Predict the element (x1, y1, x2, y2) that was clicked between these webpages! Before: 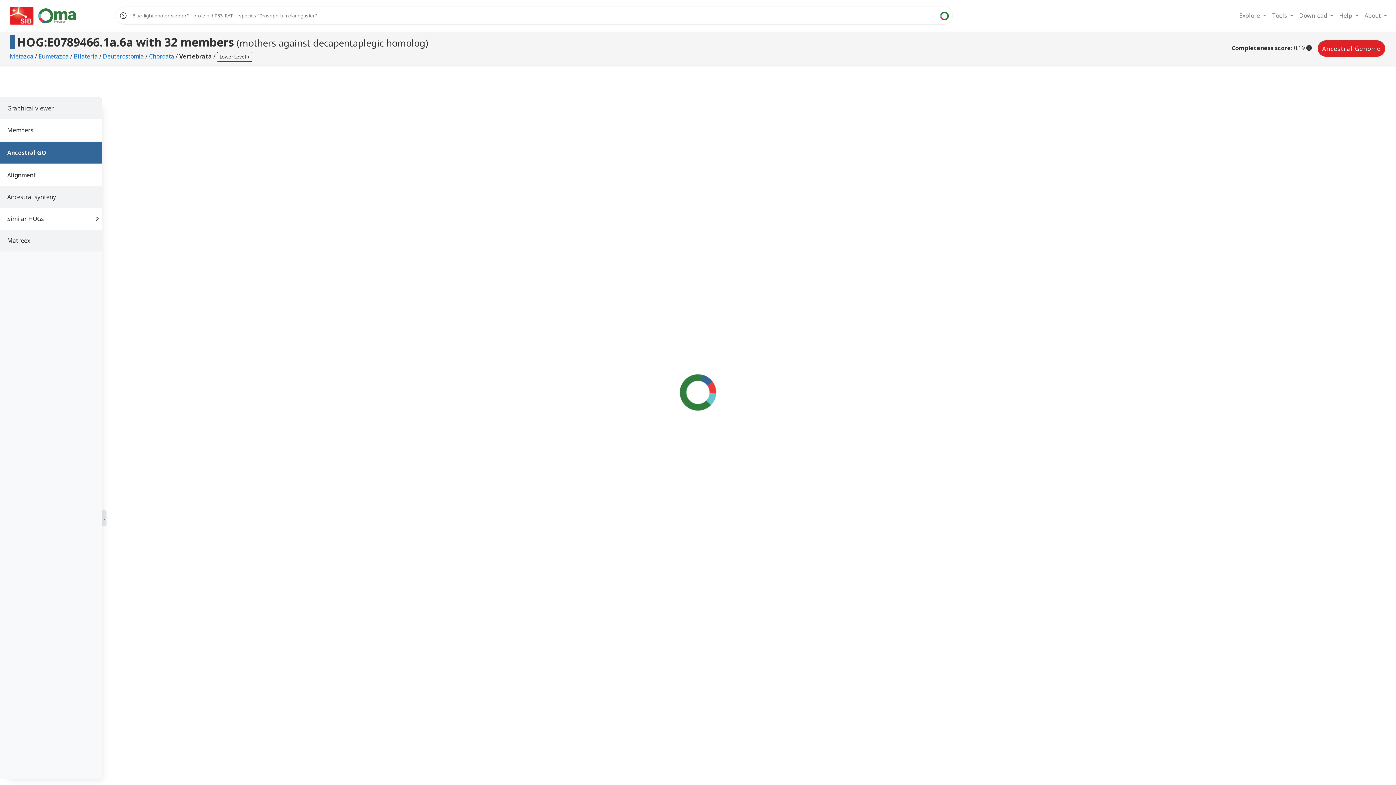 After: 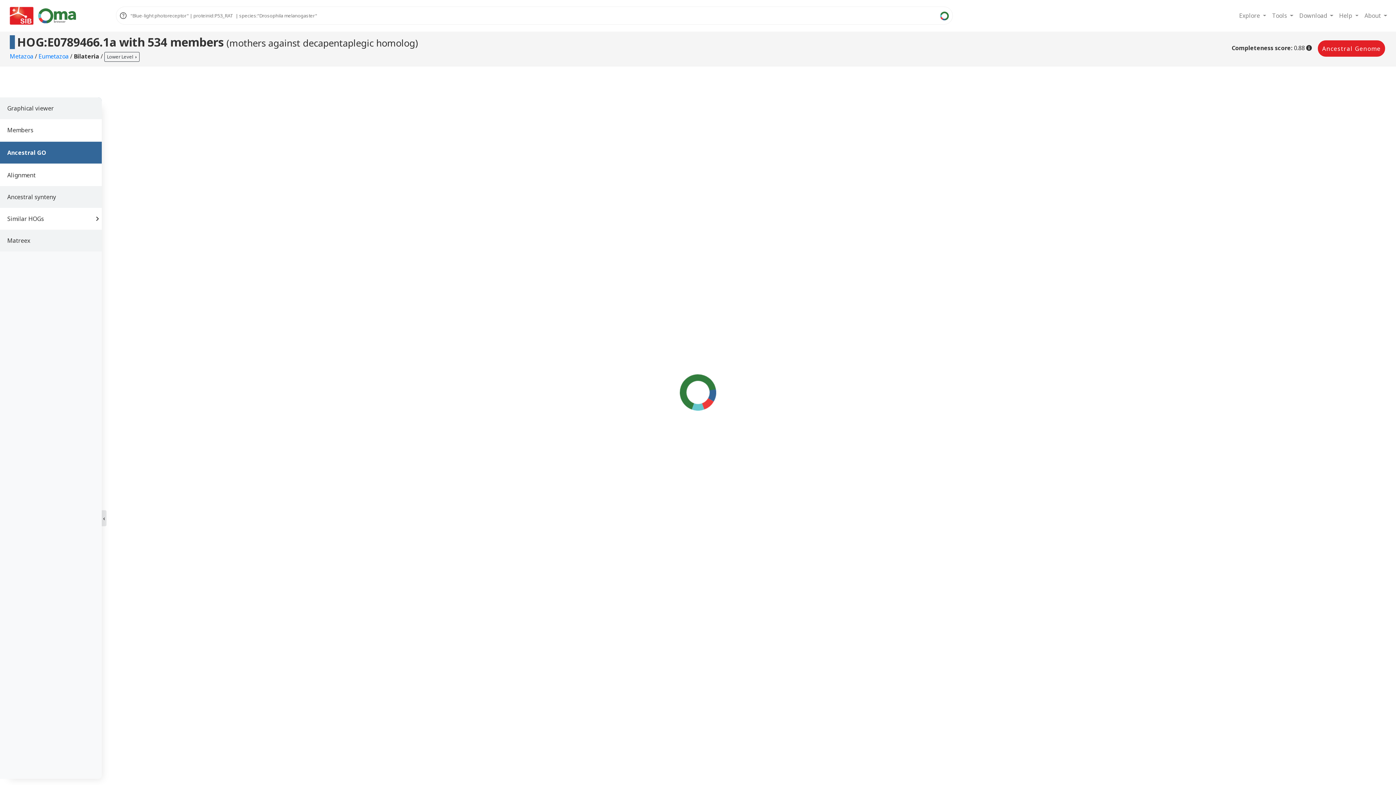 Action: label: Bilateria  bbox: (73, 52, 99, 60)